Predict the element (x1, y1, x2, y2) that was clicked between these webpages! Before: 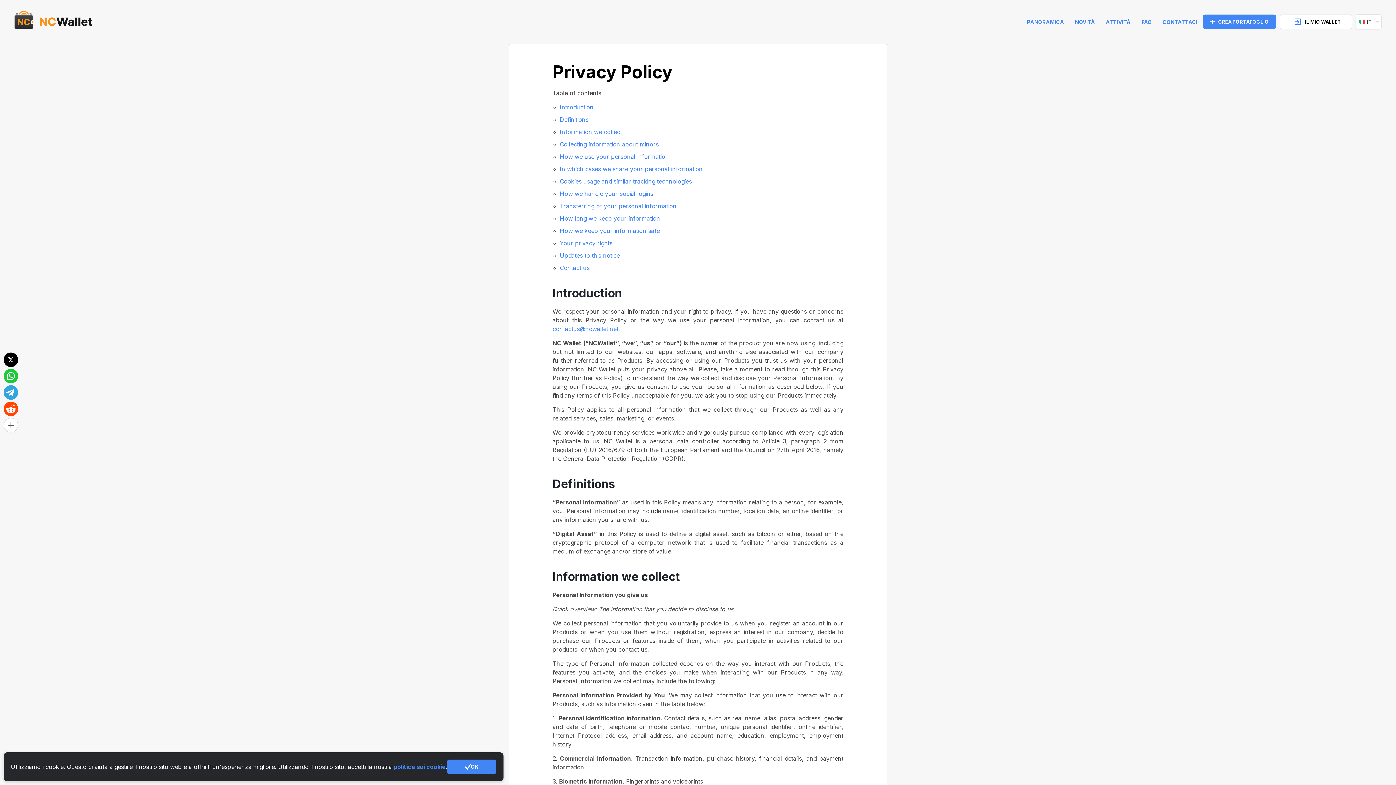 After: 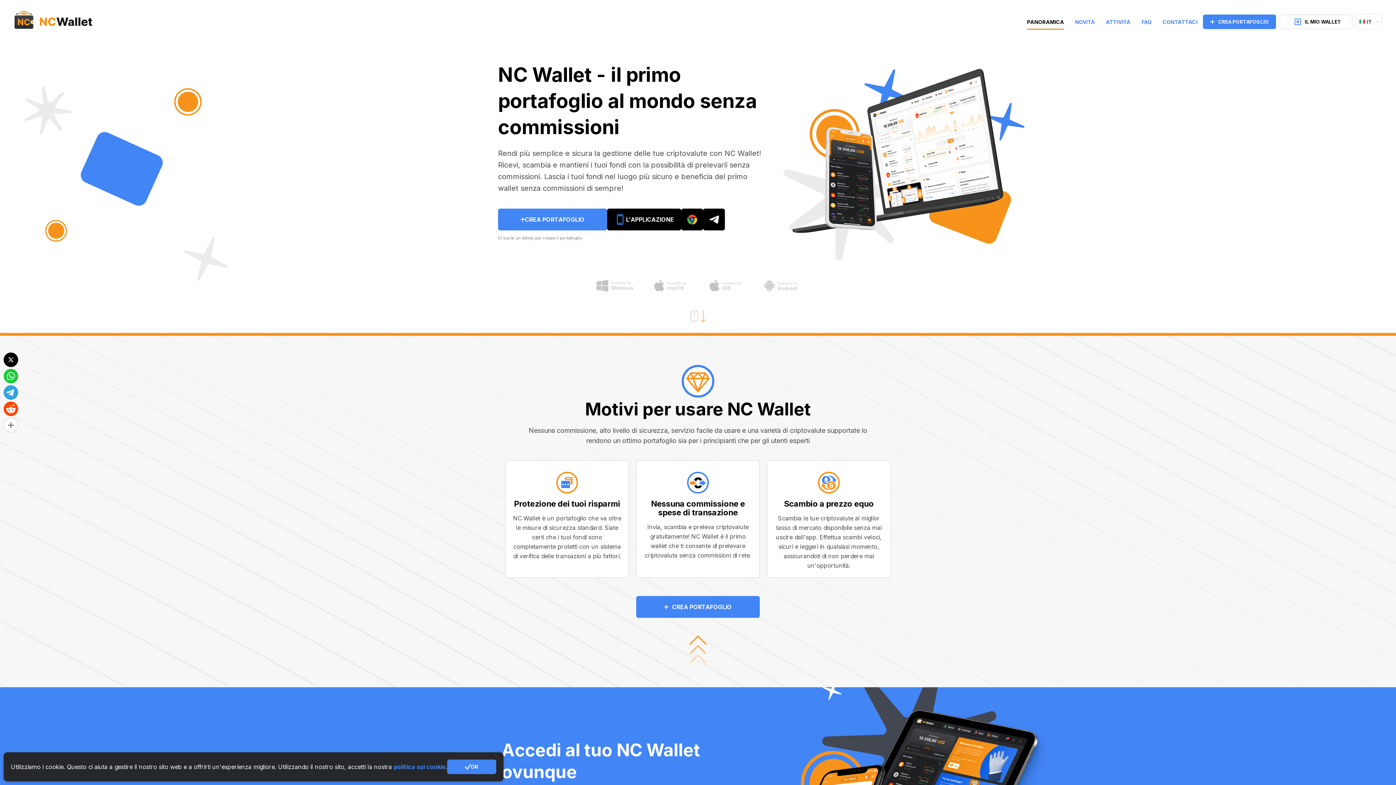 Action: bbox: (14, 10, 92, 32) label: index